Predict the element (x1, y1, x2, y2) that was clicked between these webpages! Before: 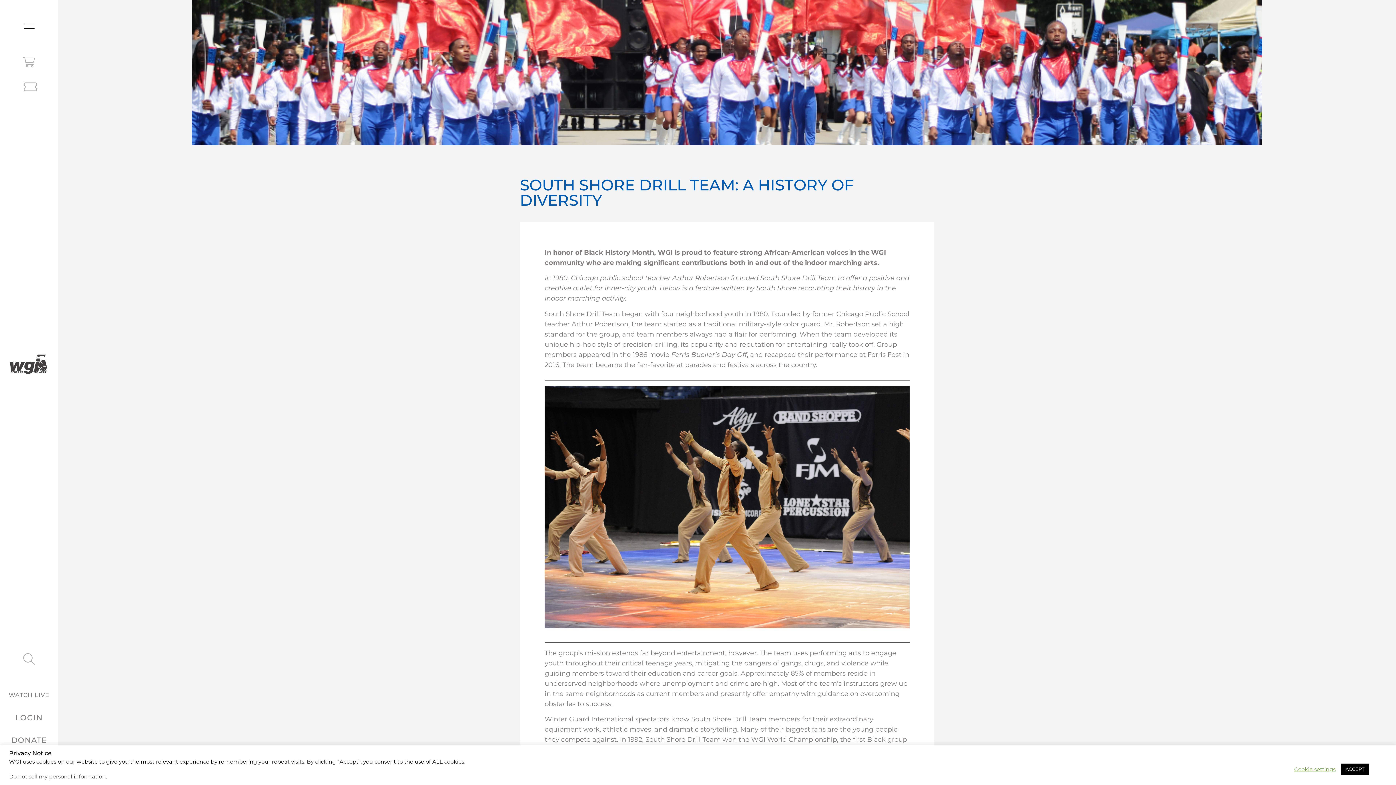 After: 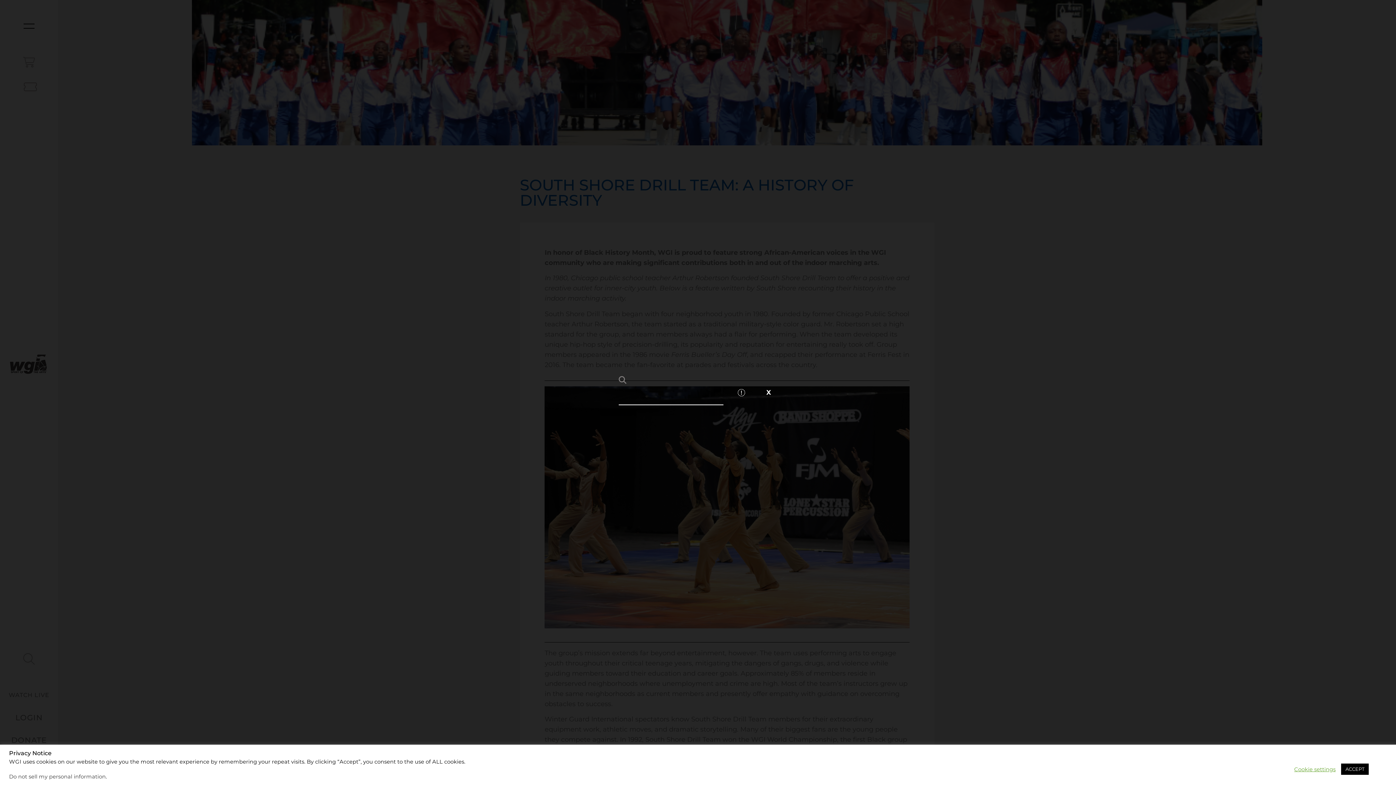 Action: bbox: (23, 653, 34, 665)